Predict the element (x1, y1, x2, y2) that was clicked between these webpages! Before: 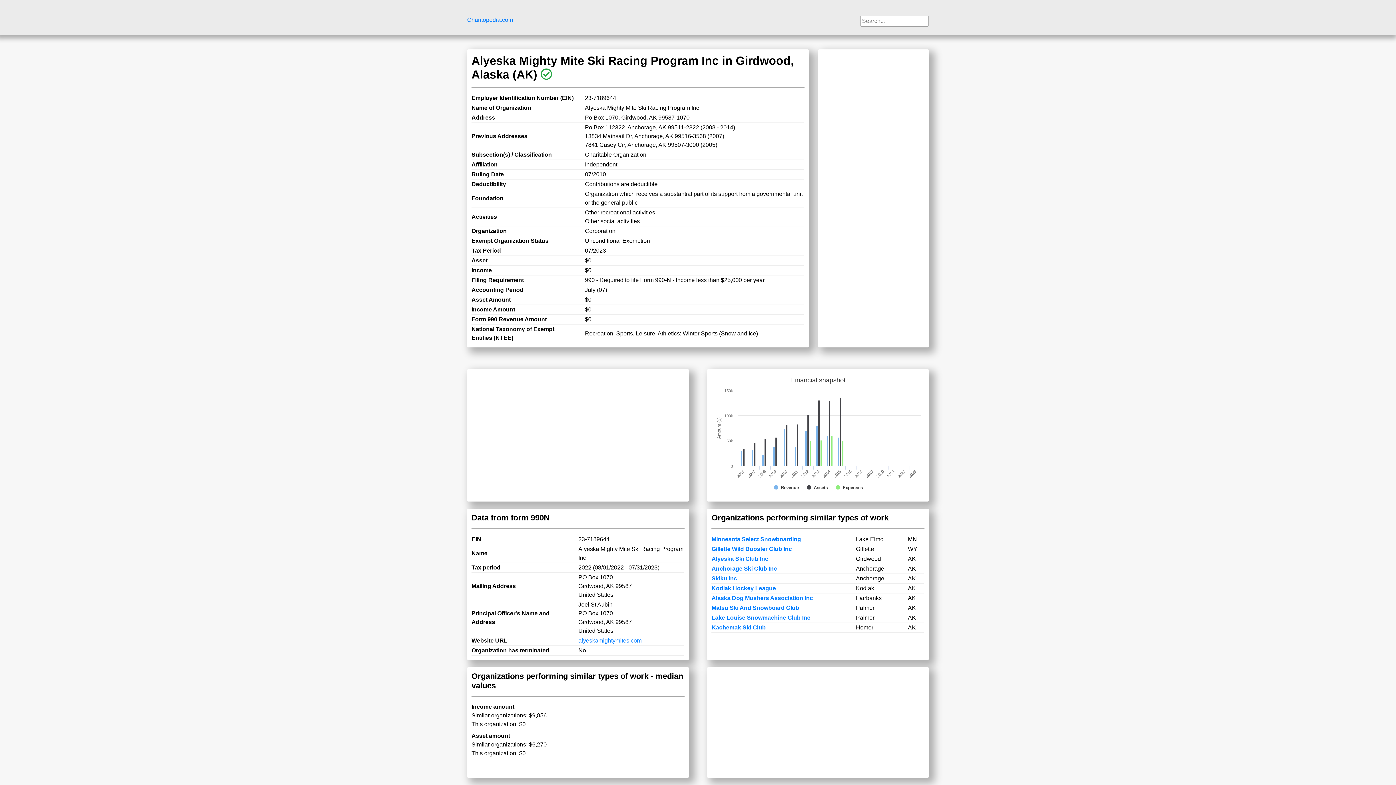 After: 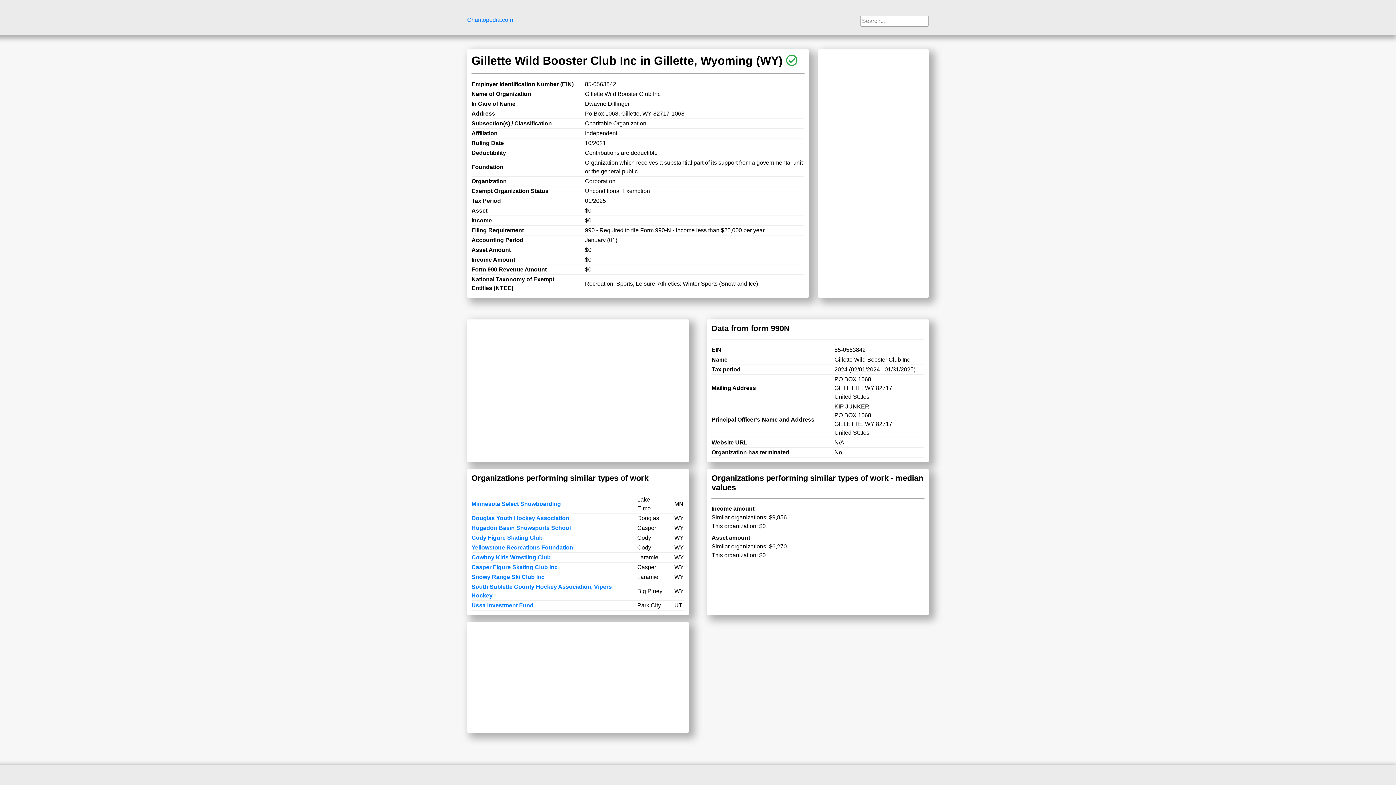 Action: label: Gillette Wild Booster Club Inc bbox: (711, 546, 792, 552)